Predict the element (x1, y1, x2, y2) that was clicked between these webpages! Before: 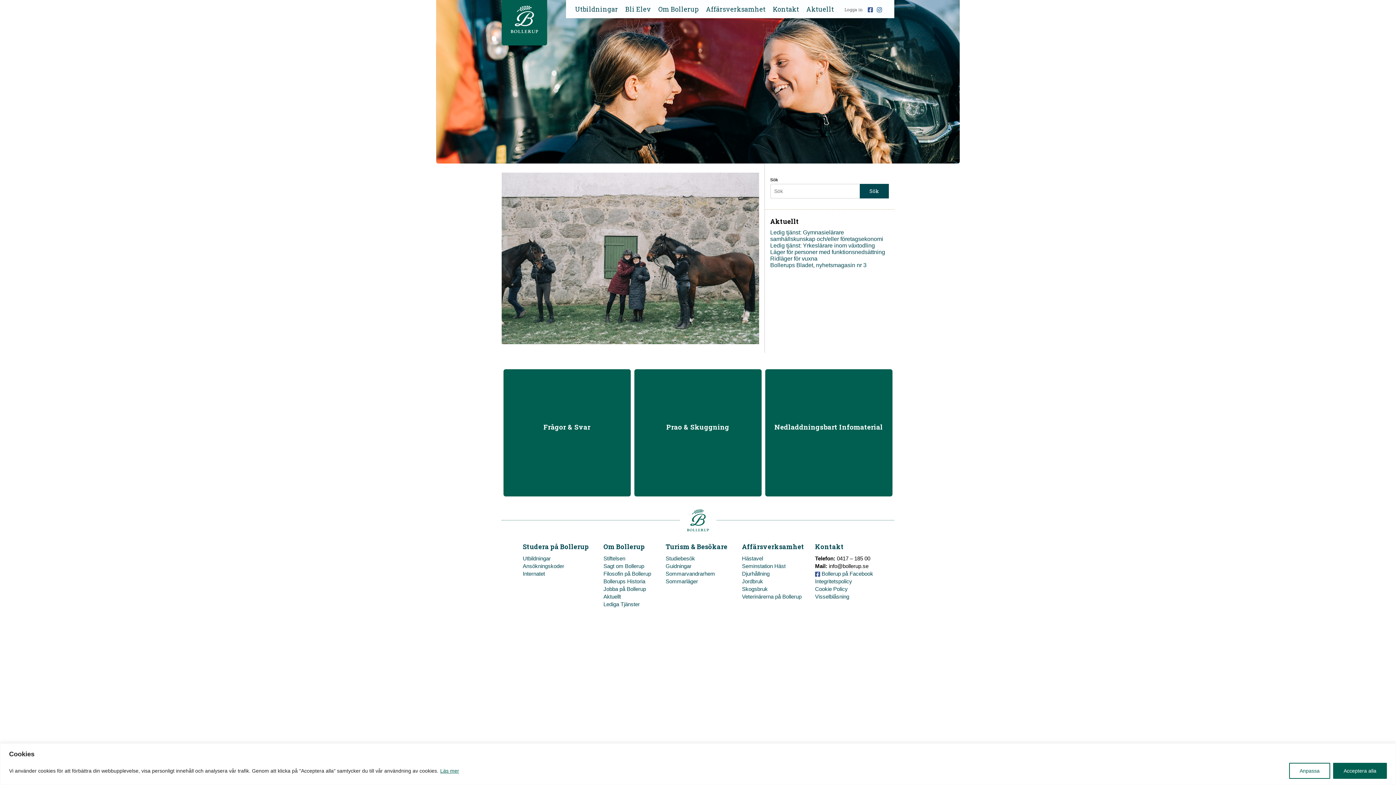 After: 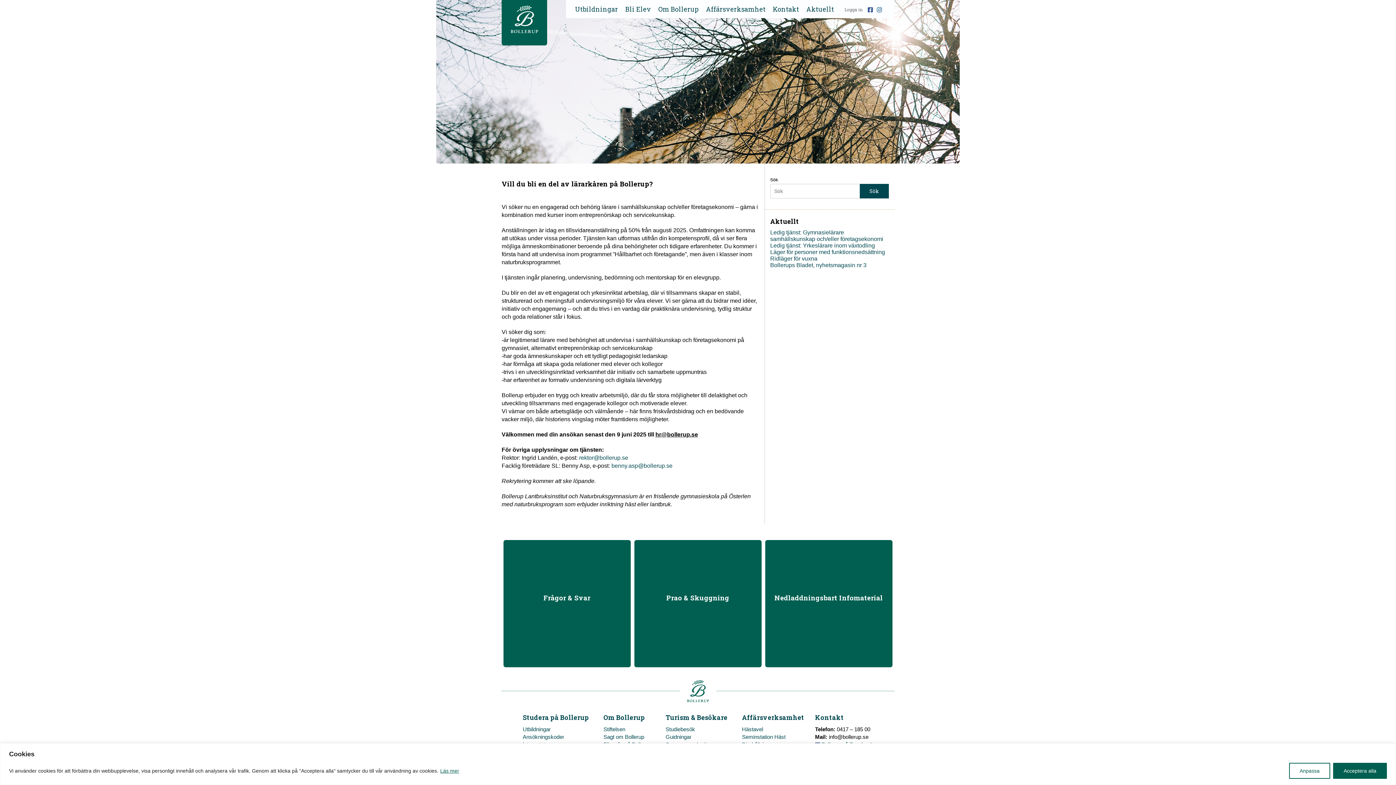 Action: label: Ledig tjänst: Gymnasielärare samhällskunskap och/eller företagsekonomi bbox: (770, 229, 883, 242)